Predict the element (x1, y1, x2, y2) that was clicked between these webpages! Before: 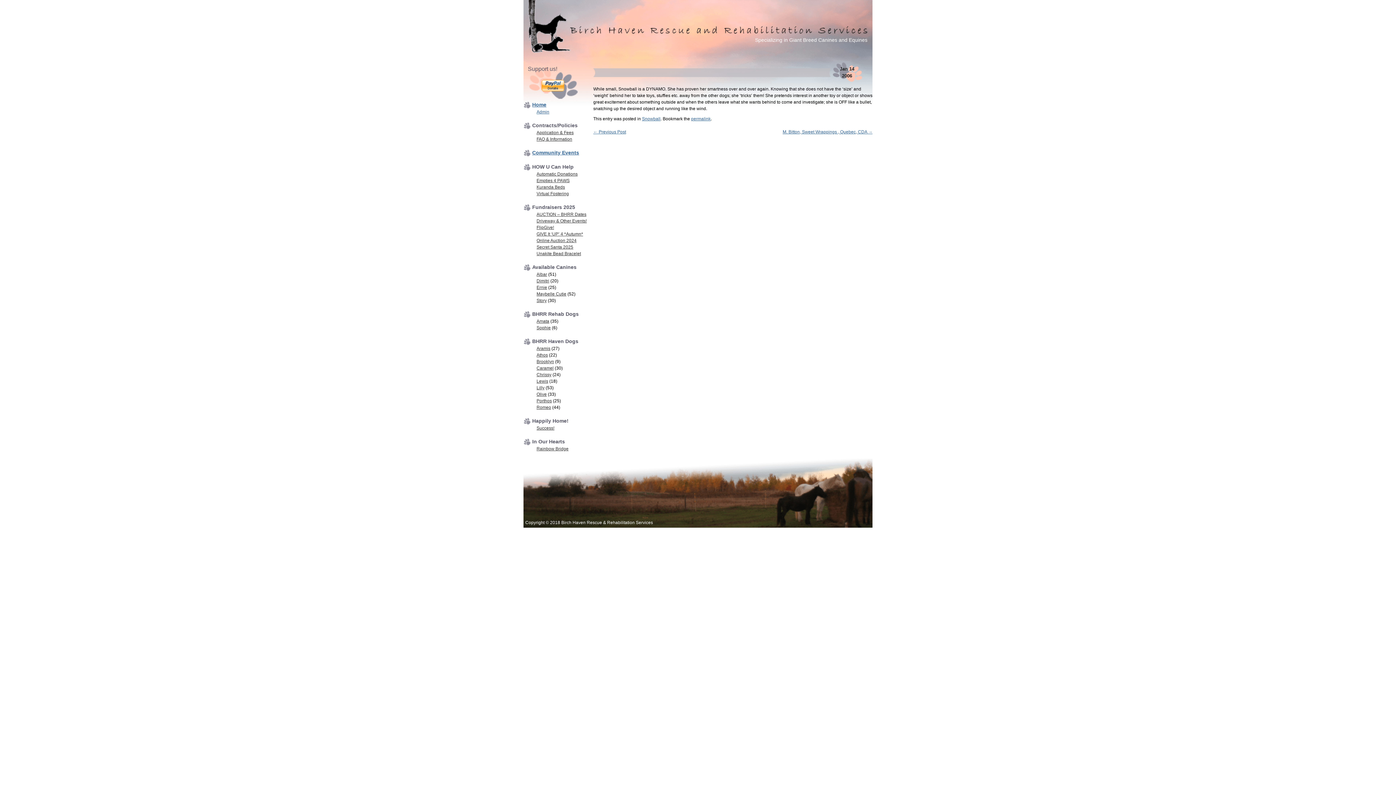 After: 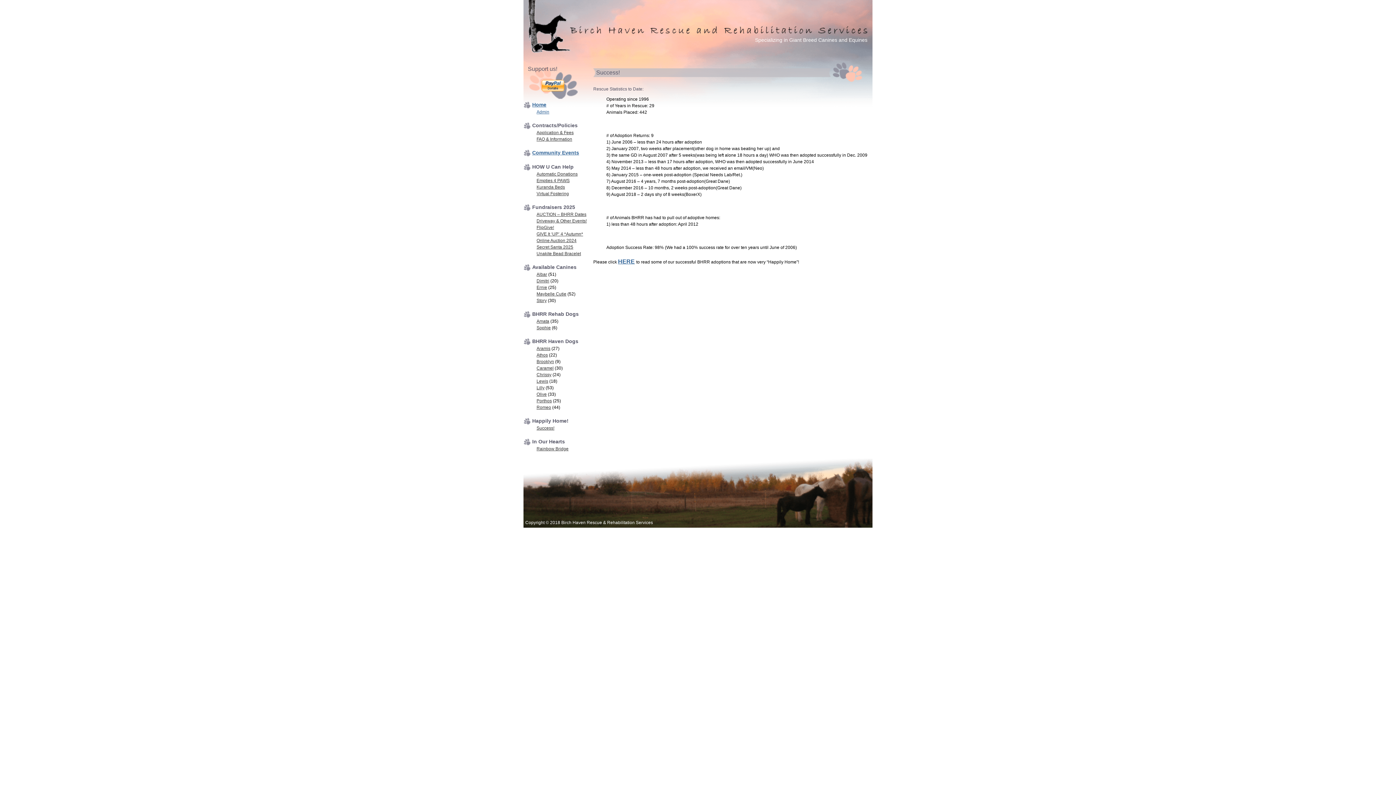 Action: label: Success! bbox: (536, 425, 554, 430)